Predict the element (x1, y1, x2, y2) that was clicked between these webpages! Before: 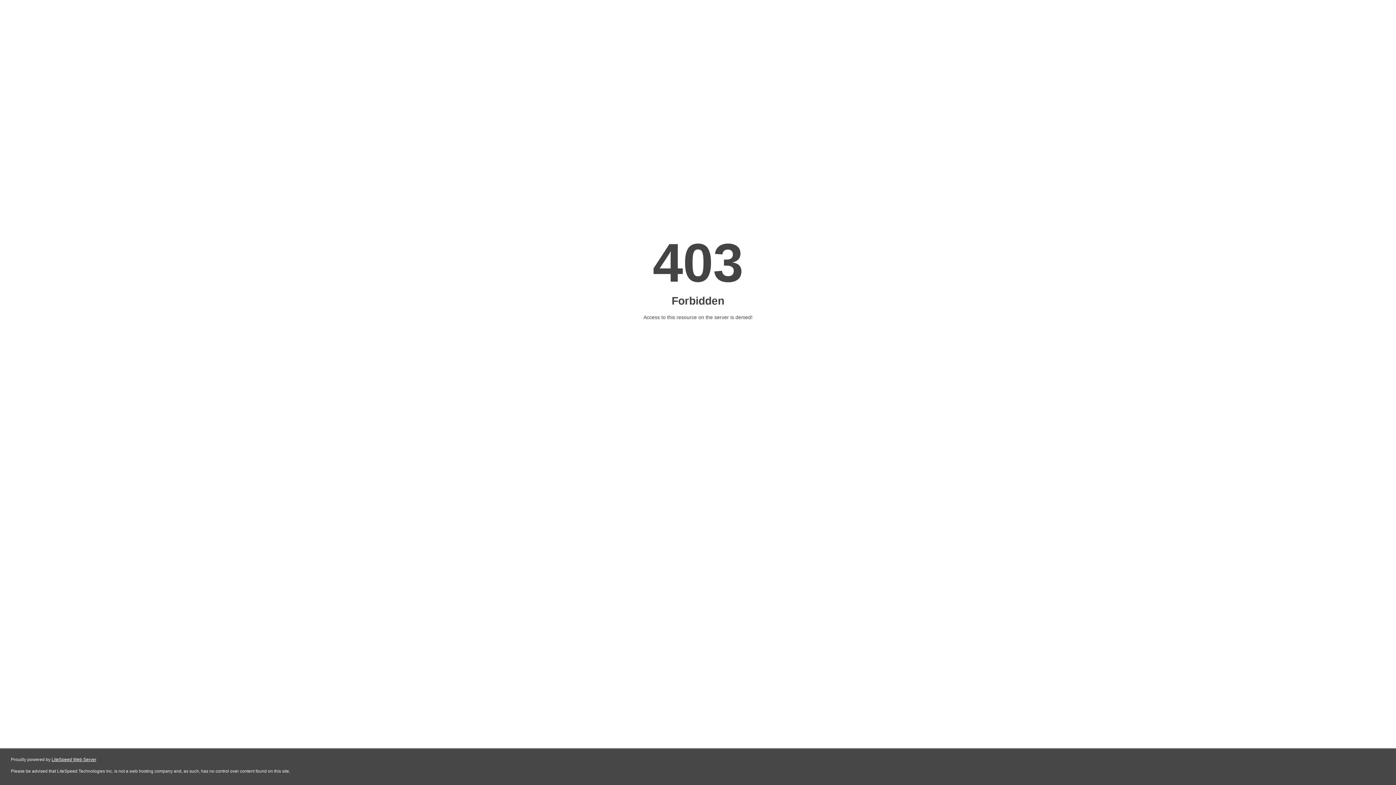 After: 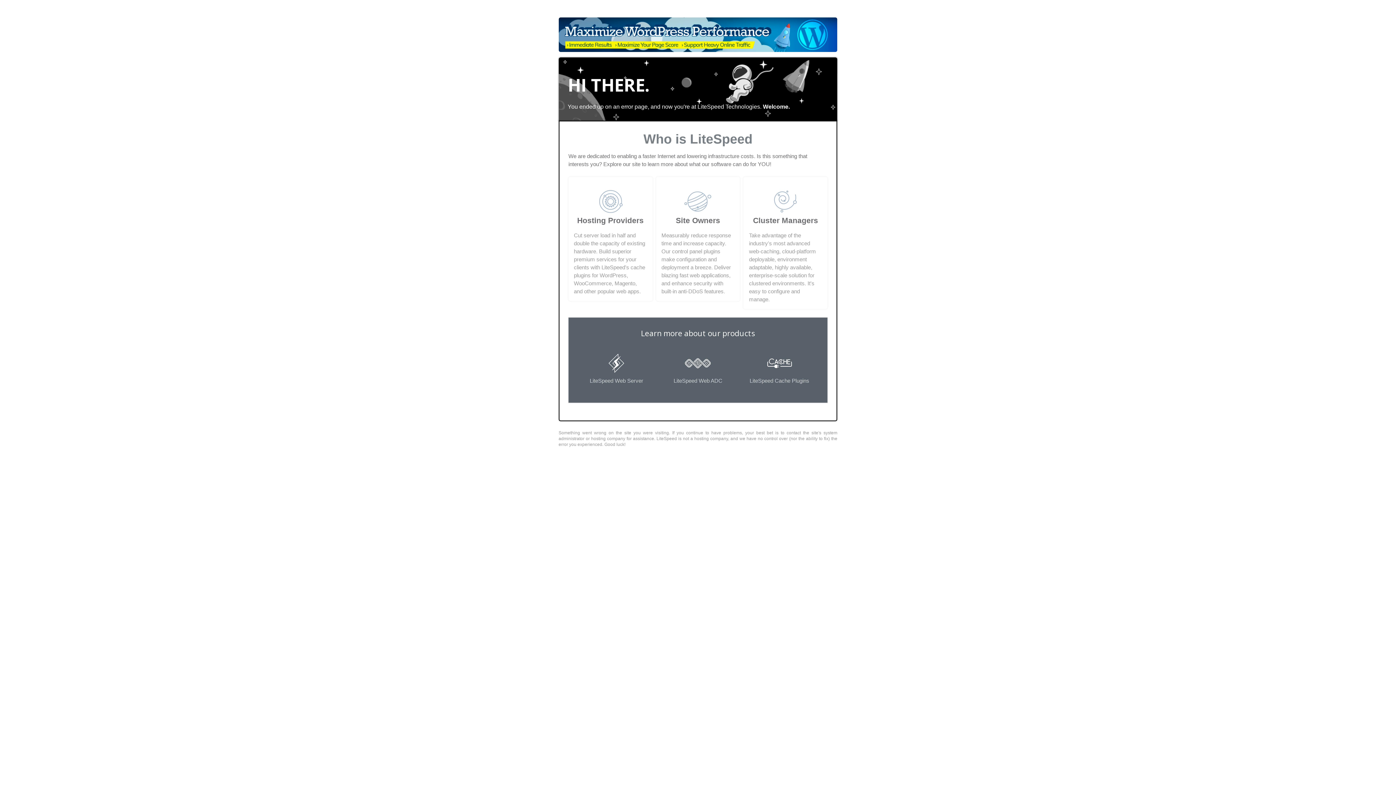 Action: label: LiteSpeed Web Server bbox: (51, 757, 96, 762)